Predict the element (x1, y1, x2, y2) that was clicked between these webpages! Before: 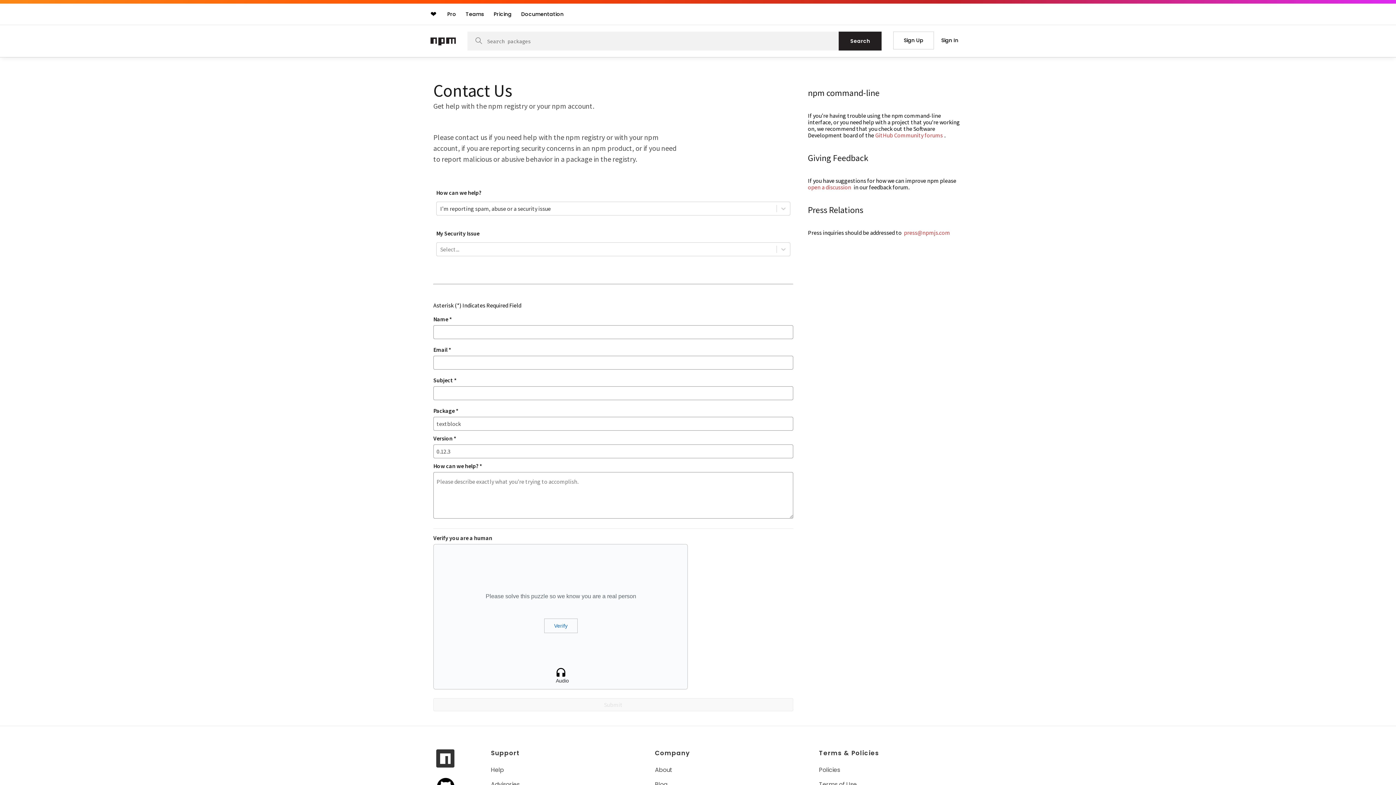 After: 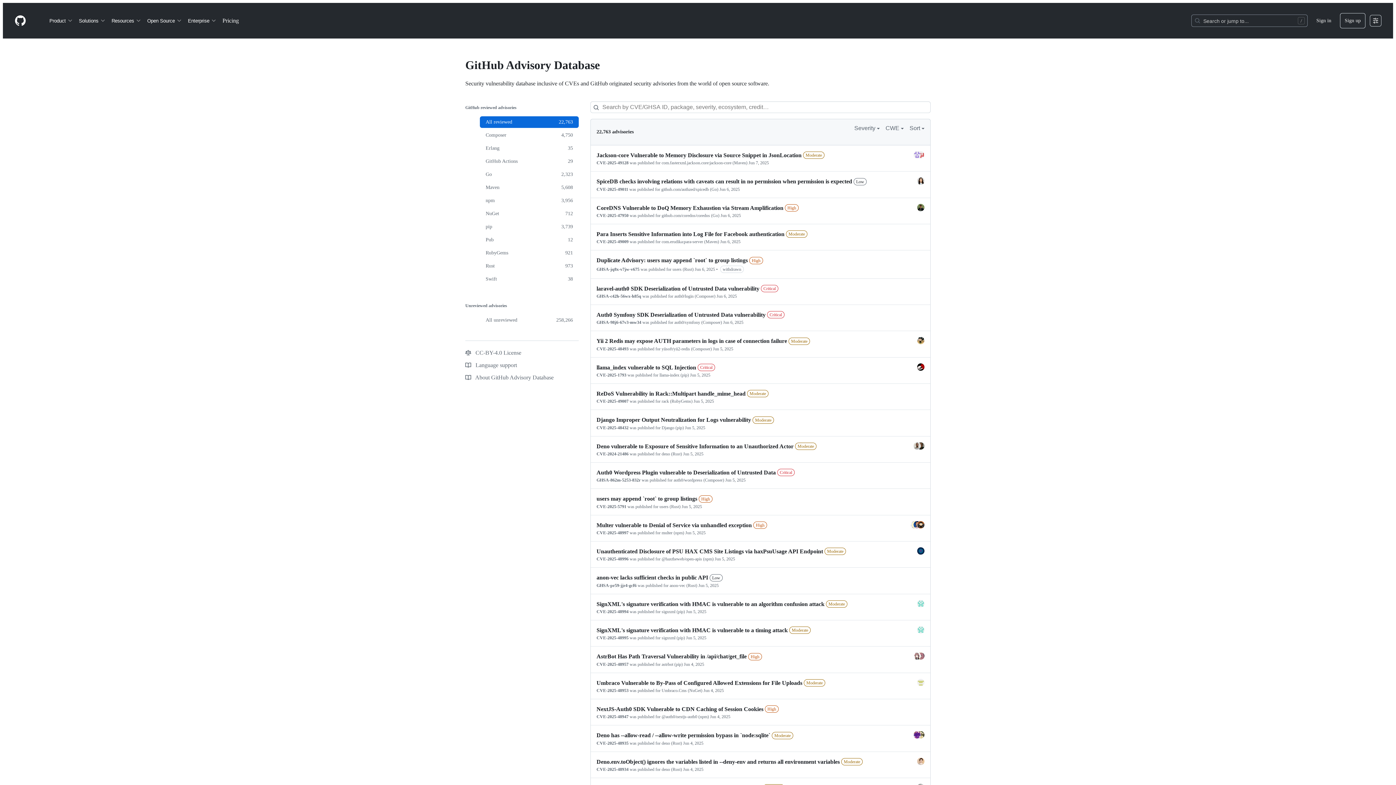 Action: label: Advisories bbox: (491, 780, 521, 789)